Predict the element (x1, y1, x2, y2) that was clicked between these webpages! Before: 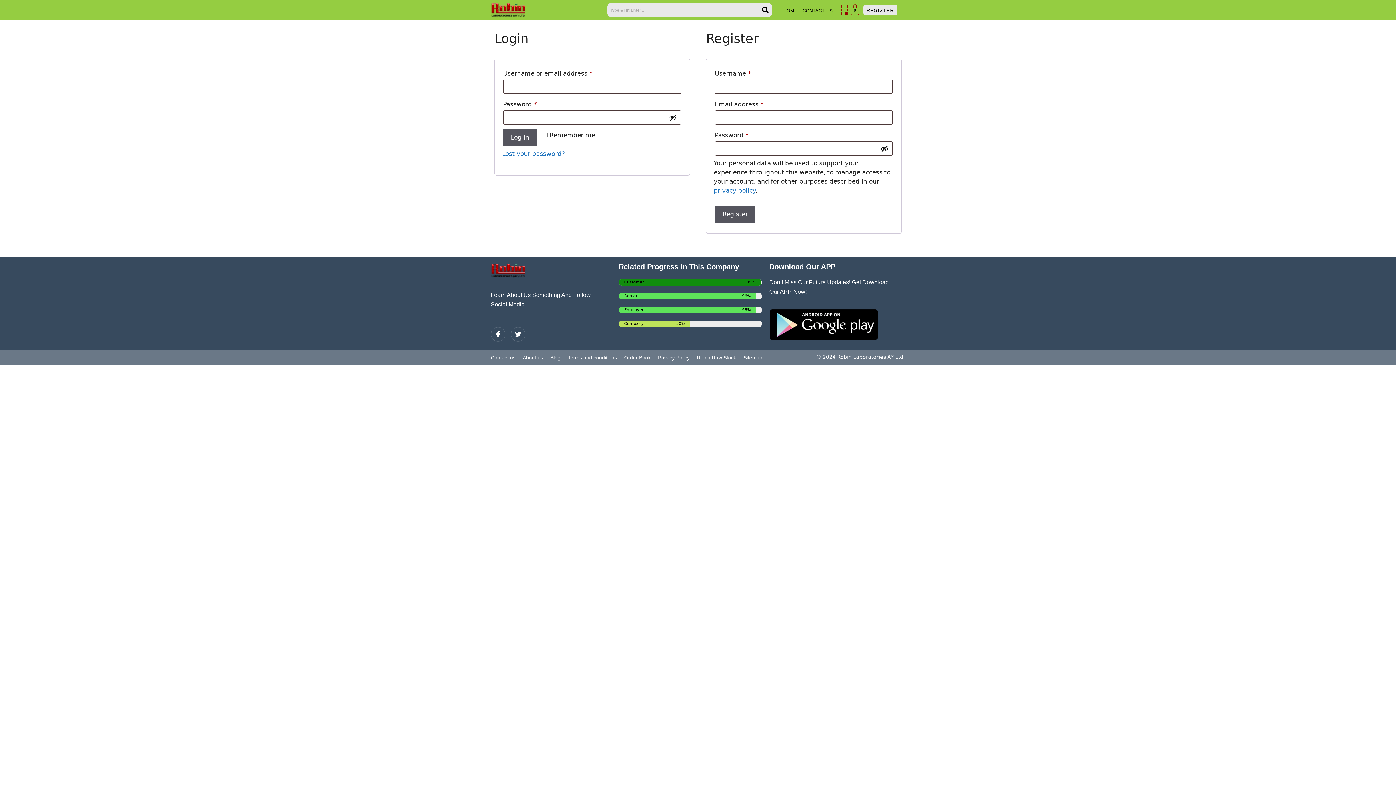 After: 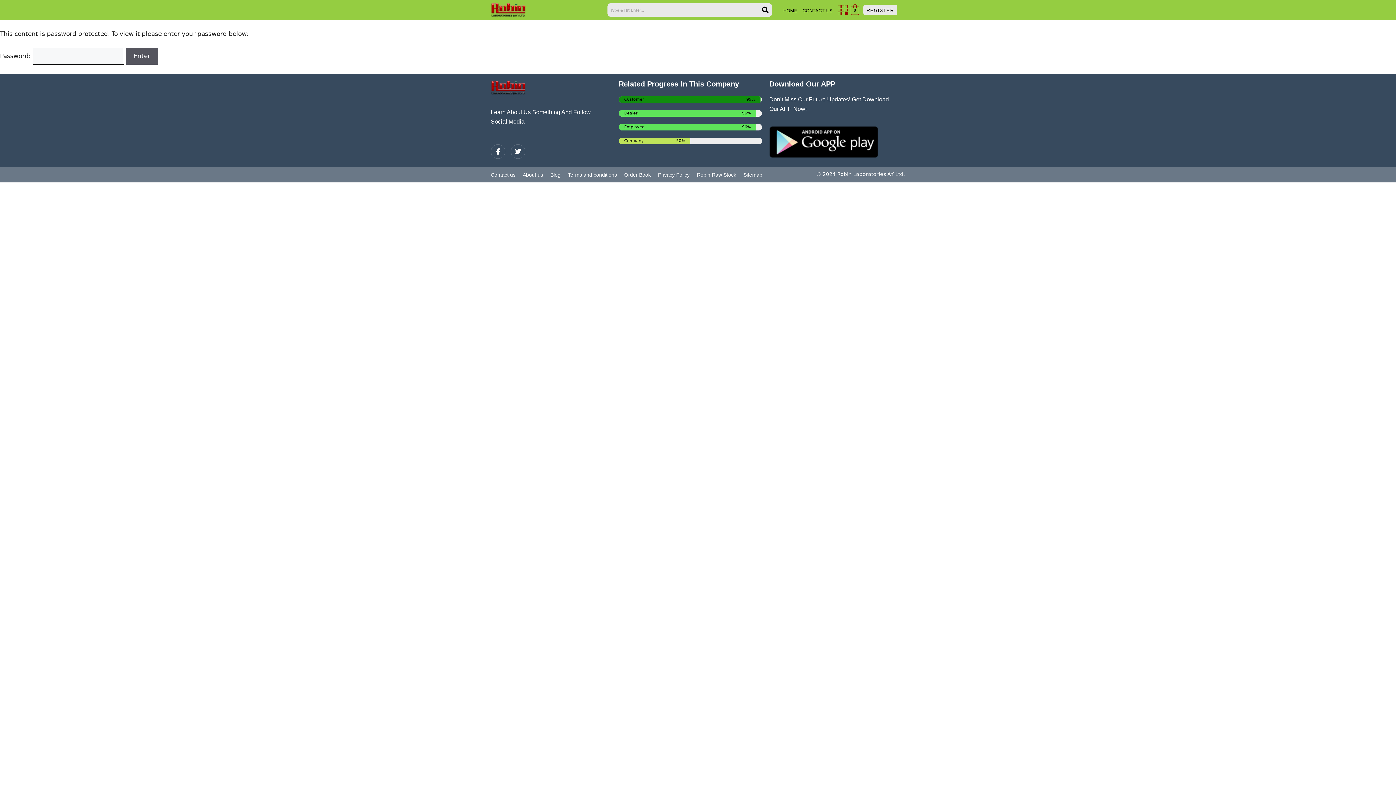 Action: bbox: (624, 353, 650, 362) label: Order Book